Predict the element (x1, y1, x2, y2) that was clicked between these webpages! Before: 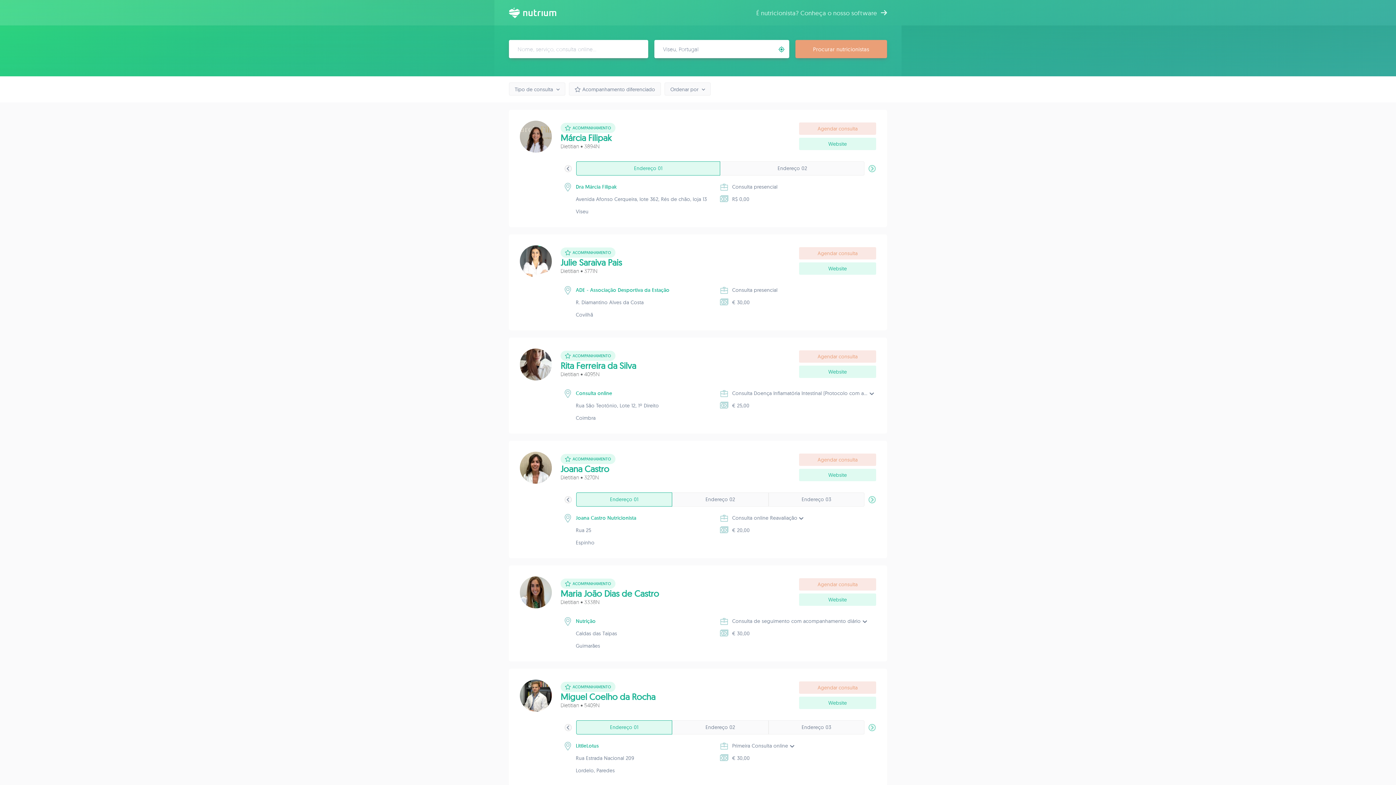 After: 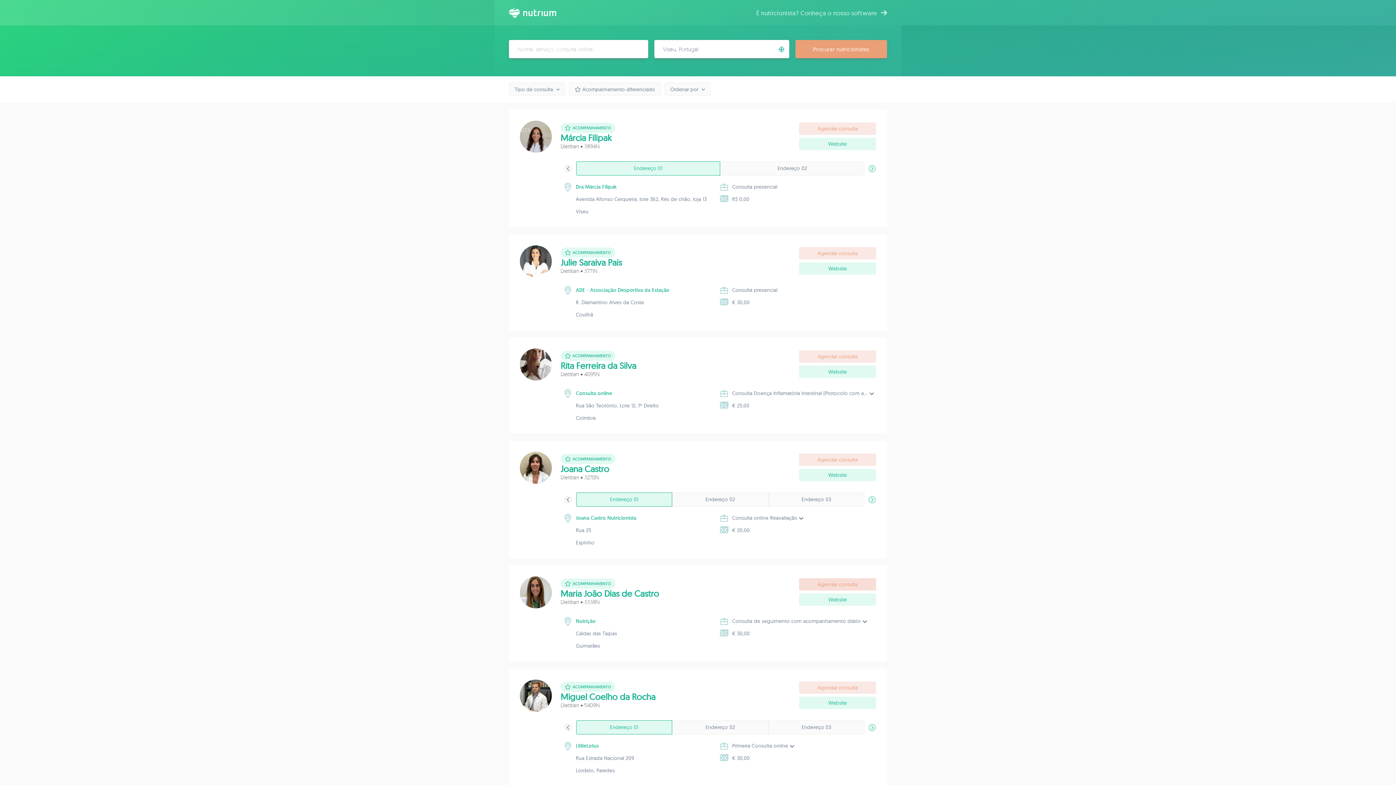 Action: bbox: (799, 578, 876, 591) label: Agendar consulta